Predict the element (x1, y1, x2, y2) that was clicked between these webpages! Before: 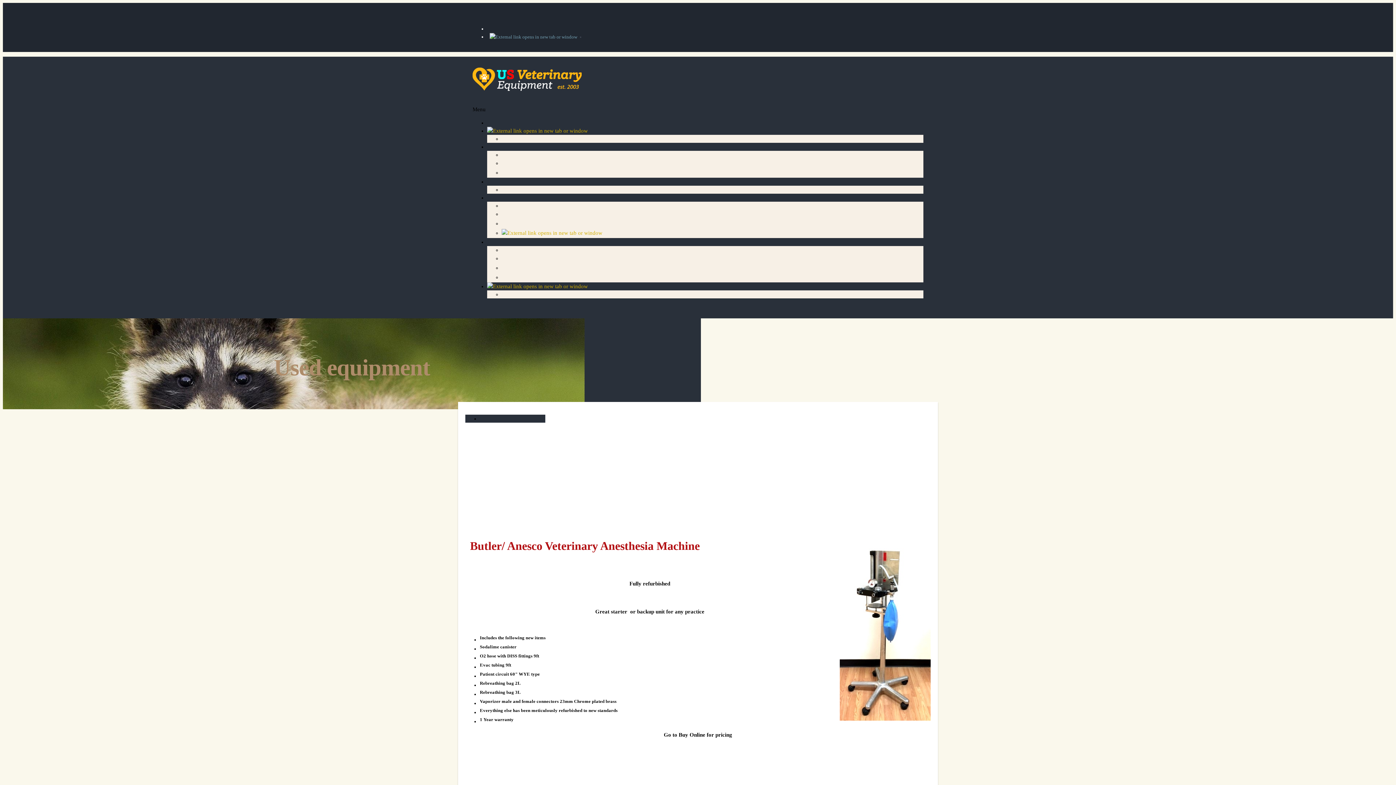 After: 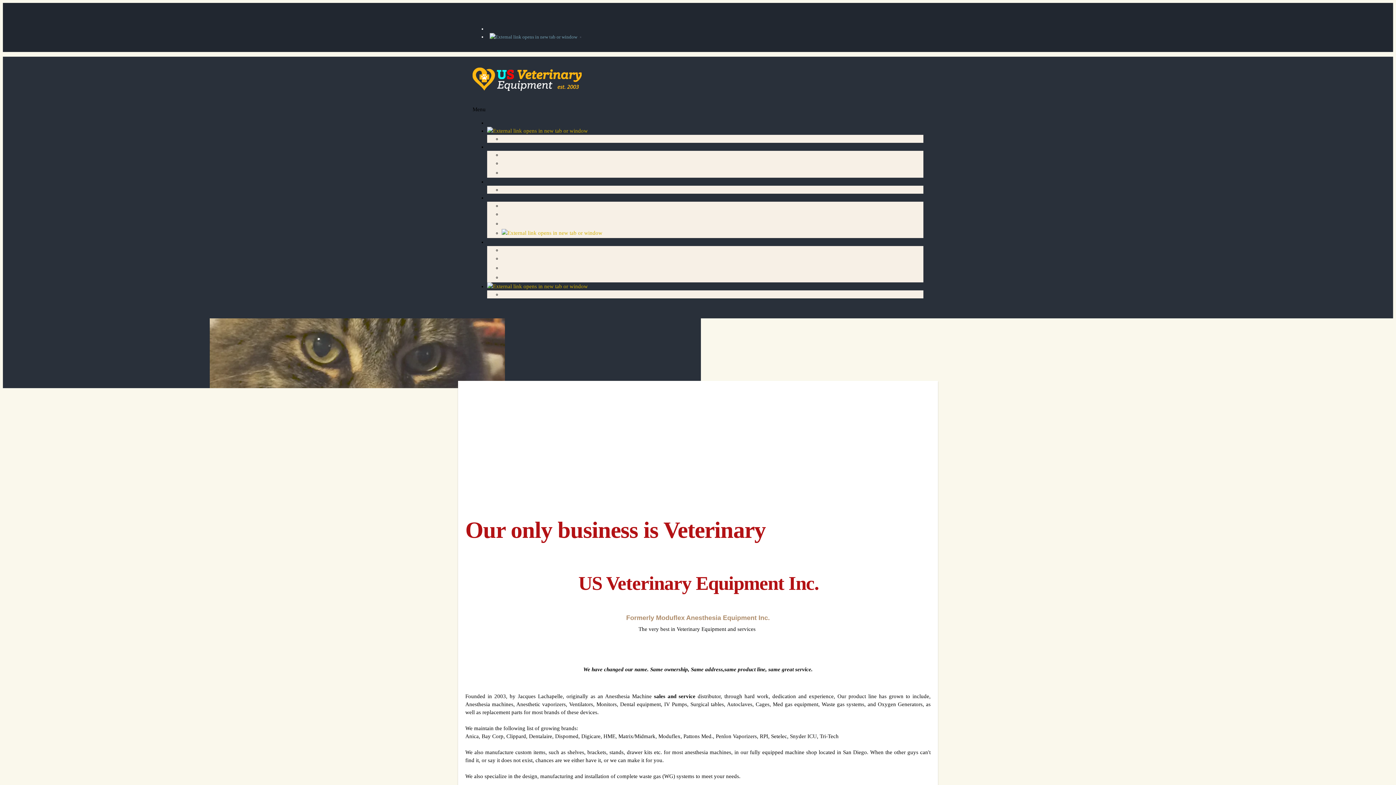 Action: bbox: (487, 128, 602, 133)